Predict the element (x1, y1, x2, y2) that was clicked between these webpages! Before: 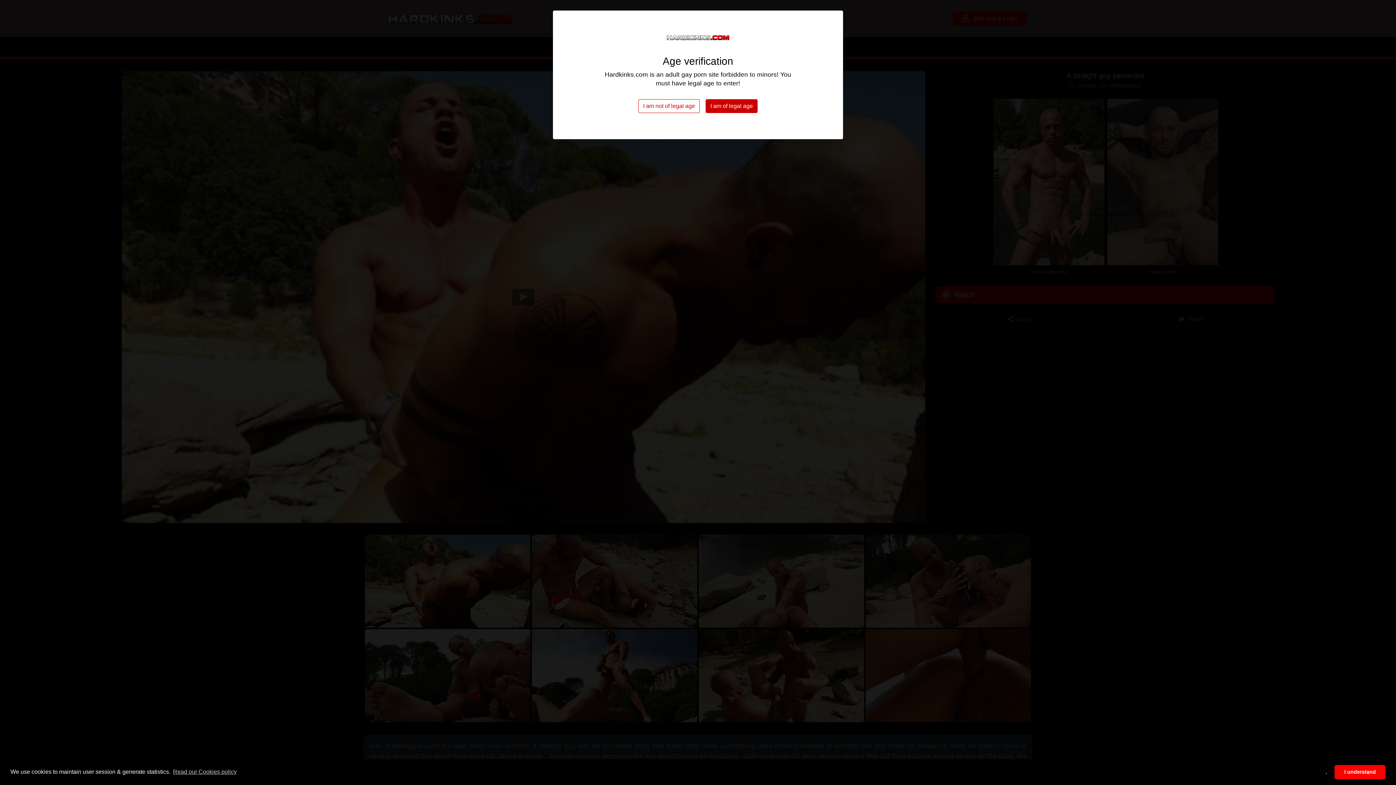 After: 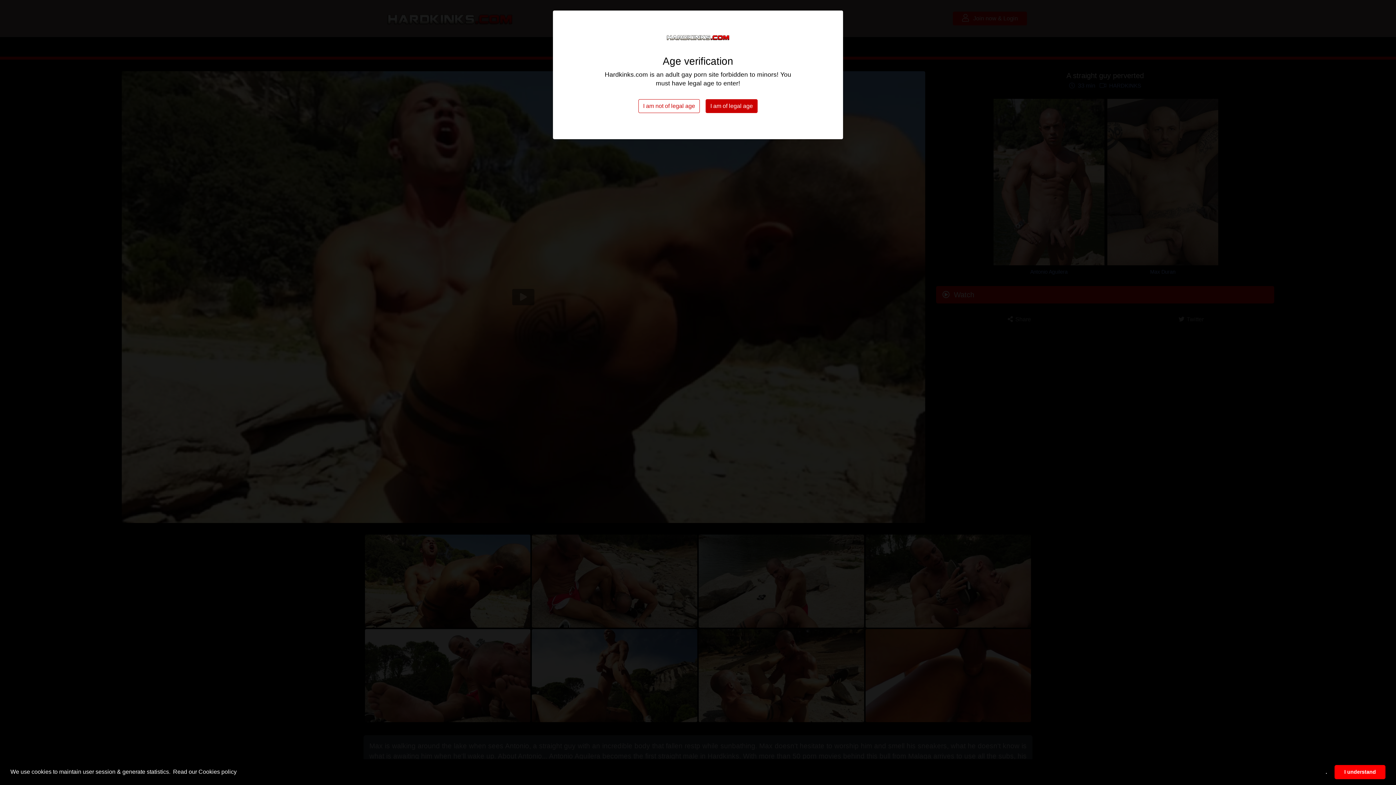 Action: label: learn more about cookies bbox: (171, 766, 237, 777)